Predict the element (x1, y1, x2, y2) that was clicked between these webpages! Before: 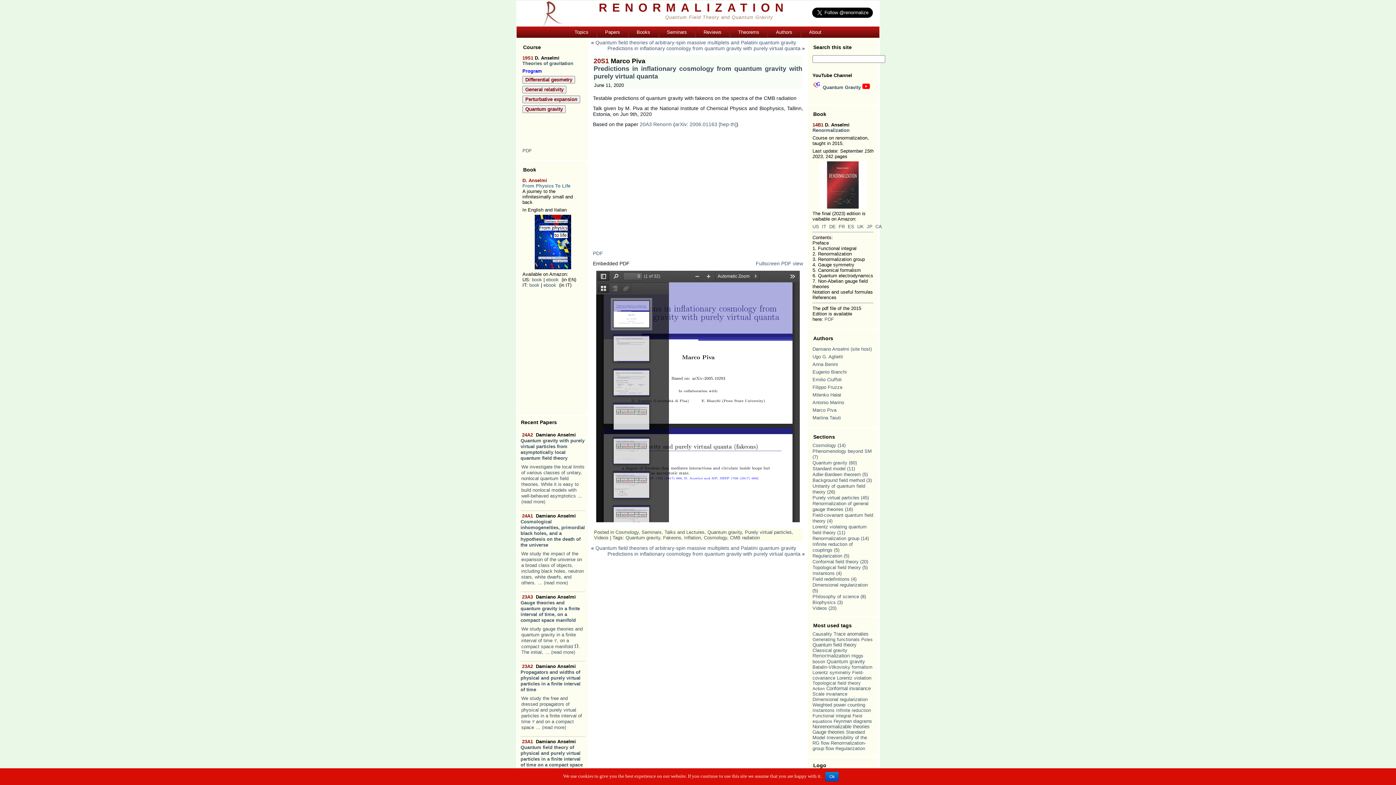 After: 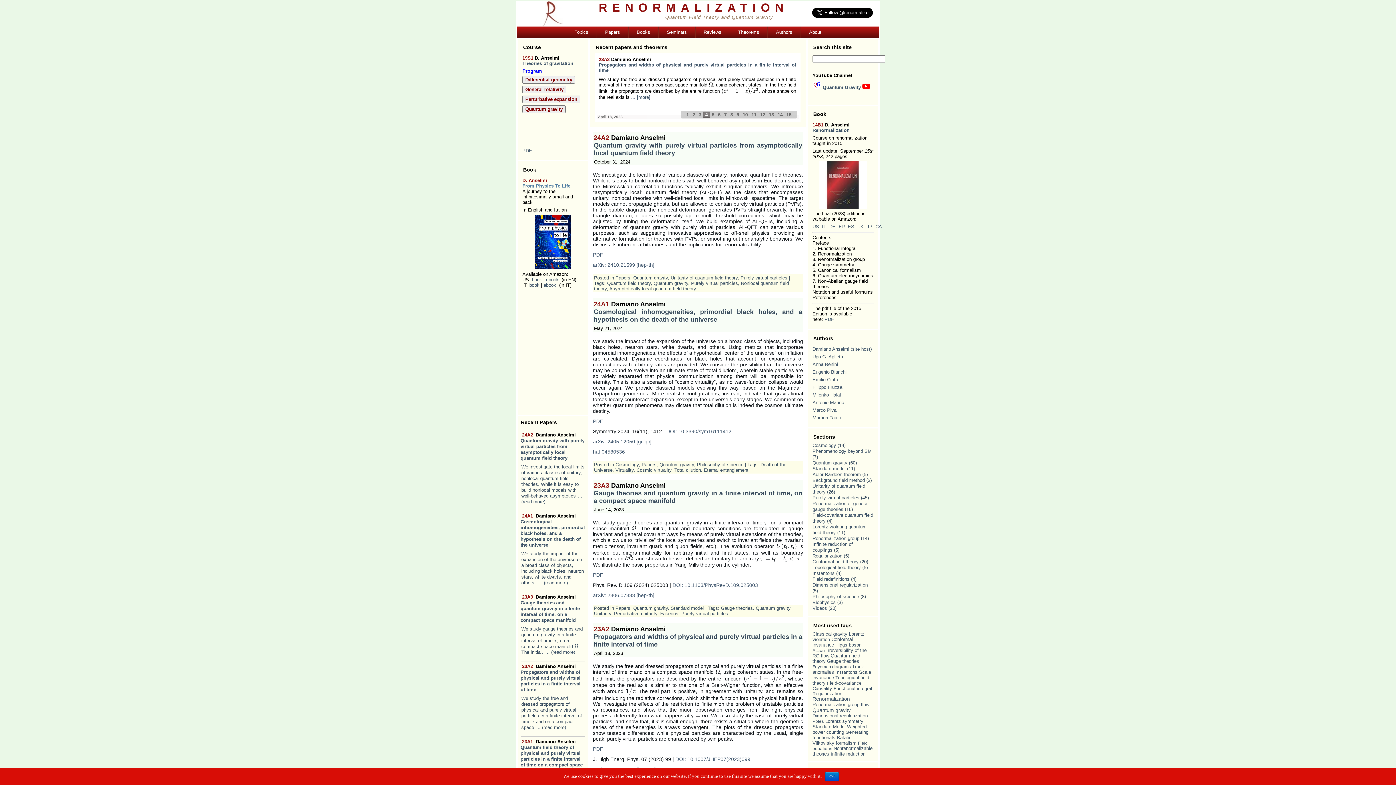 Action: bbox: (598, 1, 788, 14) label: RENORMALIZATION